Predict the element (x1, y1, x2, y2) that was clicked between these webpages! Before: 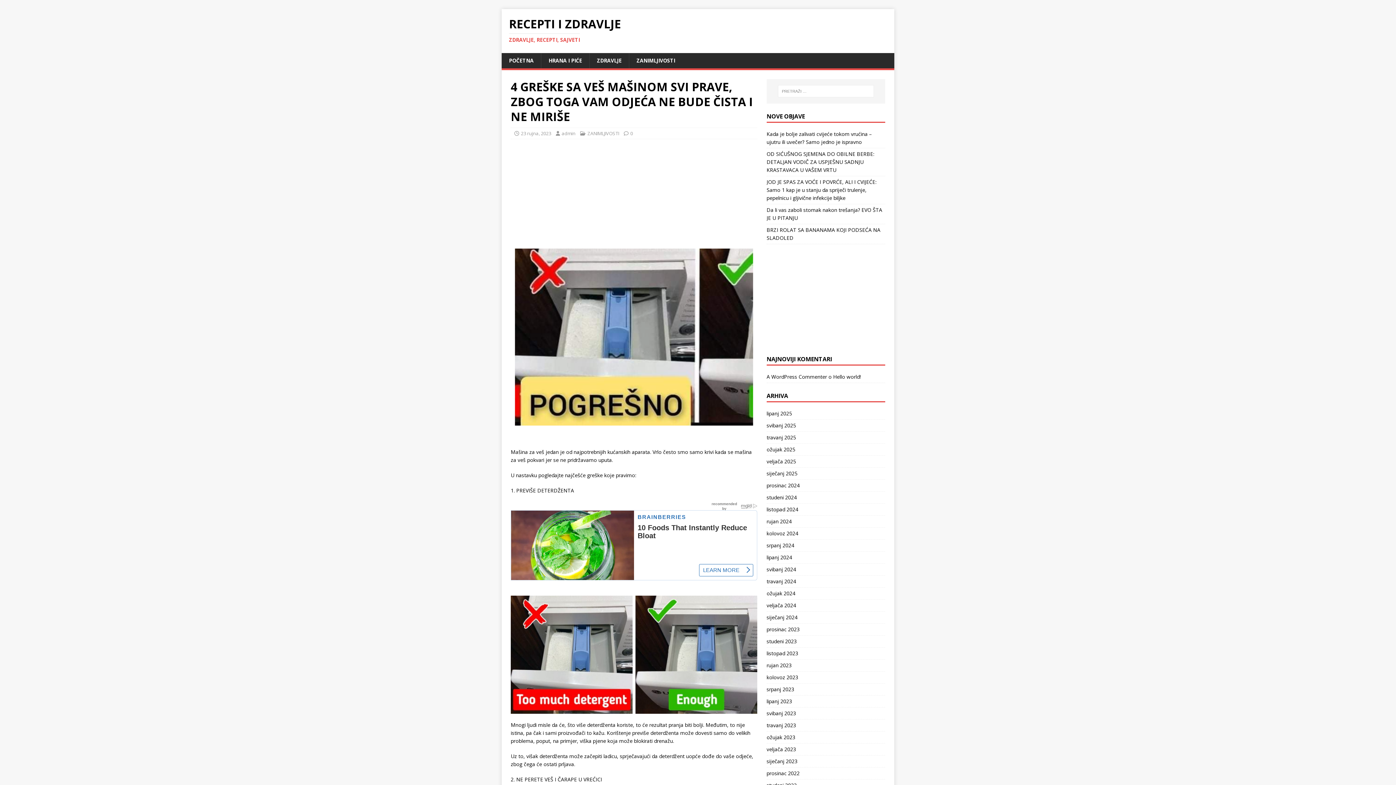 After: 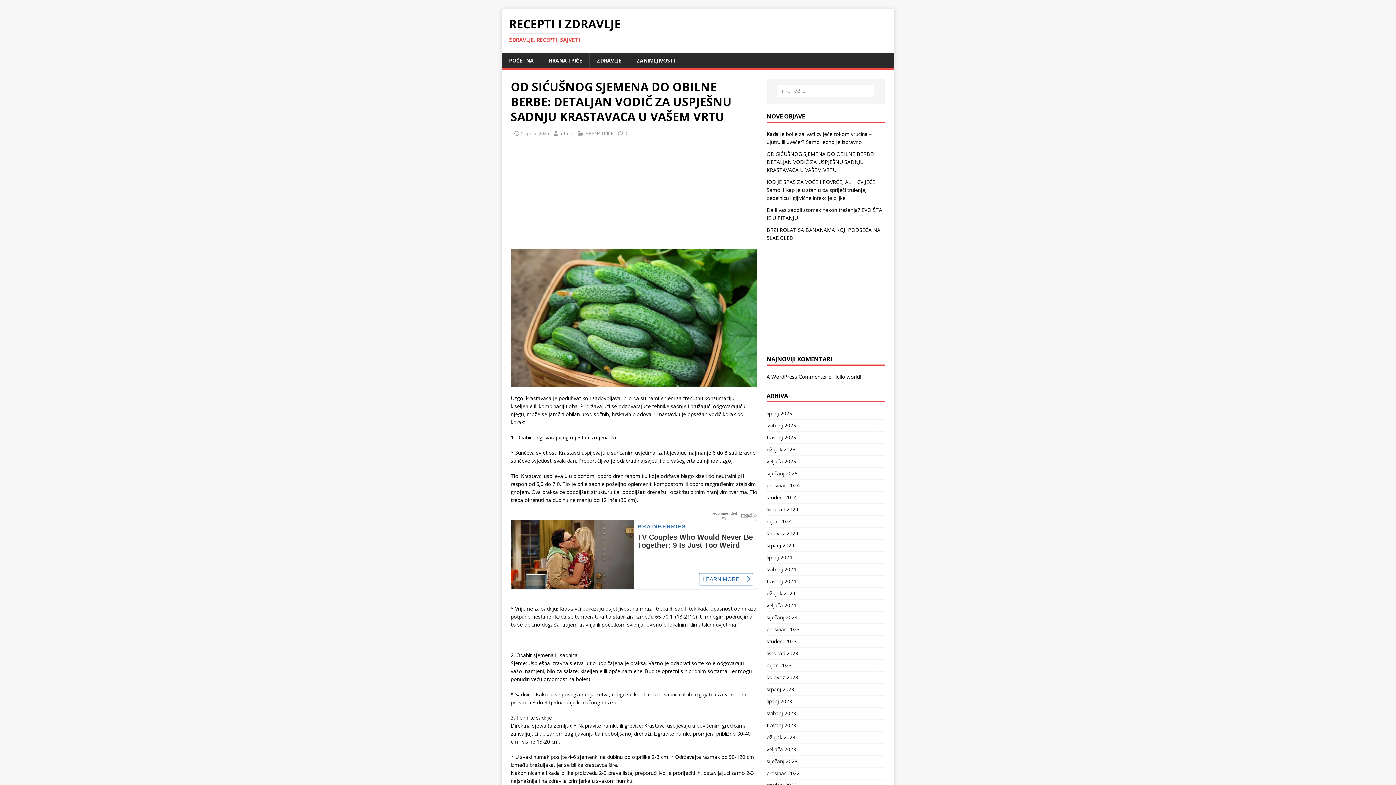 Action: label: OD SIĆUŠNOG SJEMENA DO OBILNE BERBE: DETALJAN VODIČ ZA USPJEŠNU SADNJU KRASTAVACA U VAŠEM VRTU bbox: (766, 150, 874, 173)